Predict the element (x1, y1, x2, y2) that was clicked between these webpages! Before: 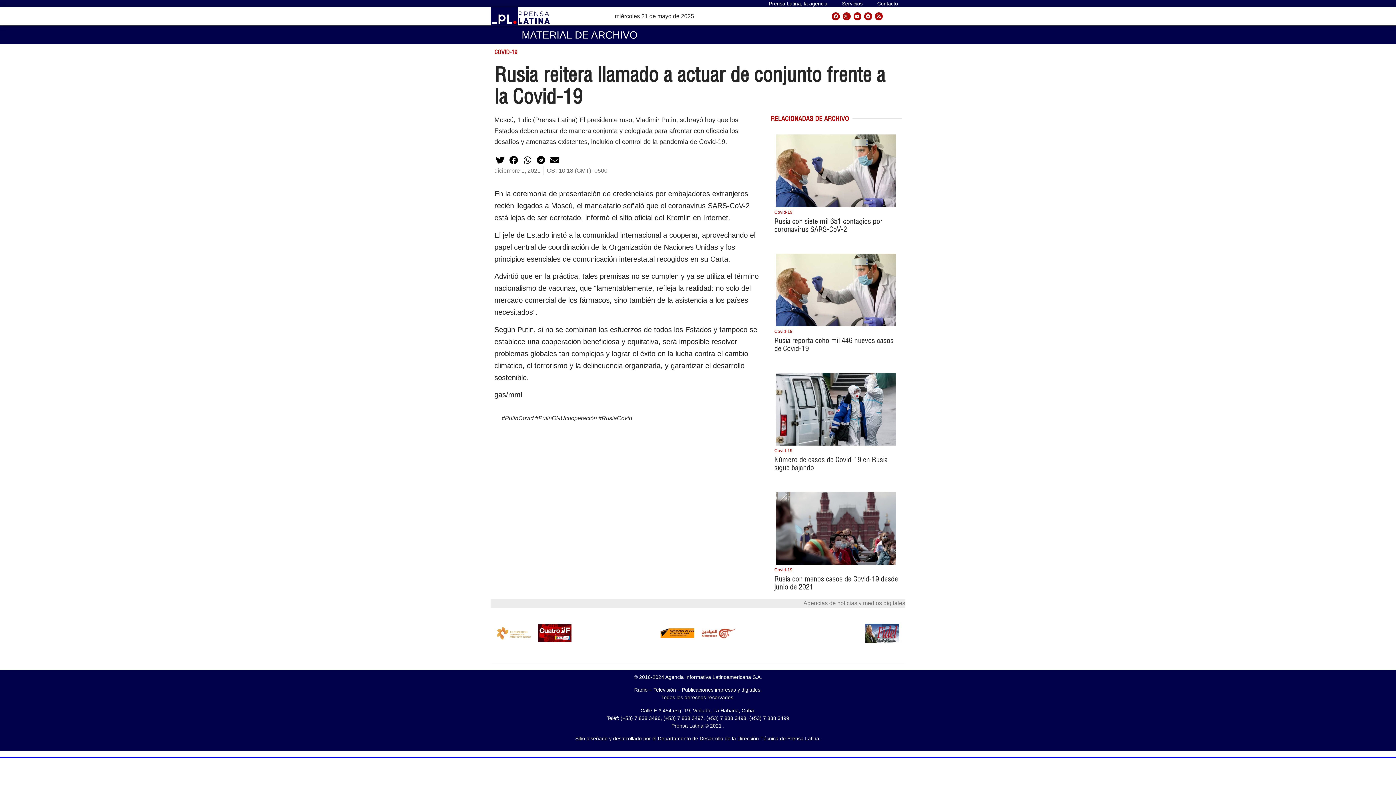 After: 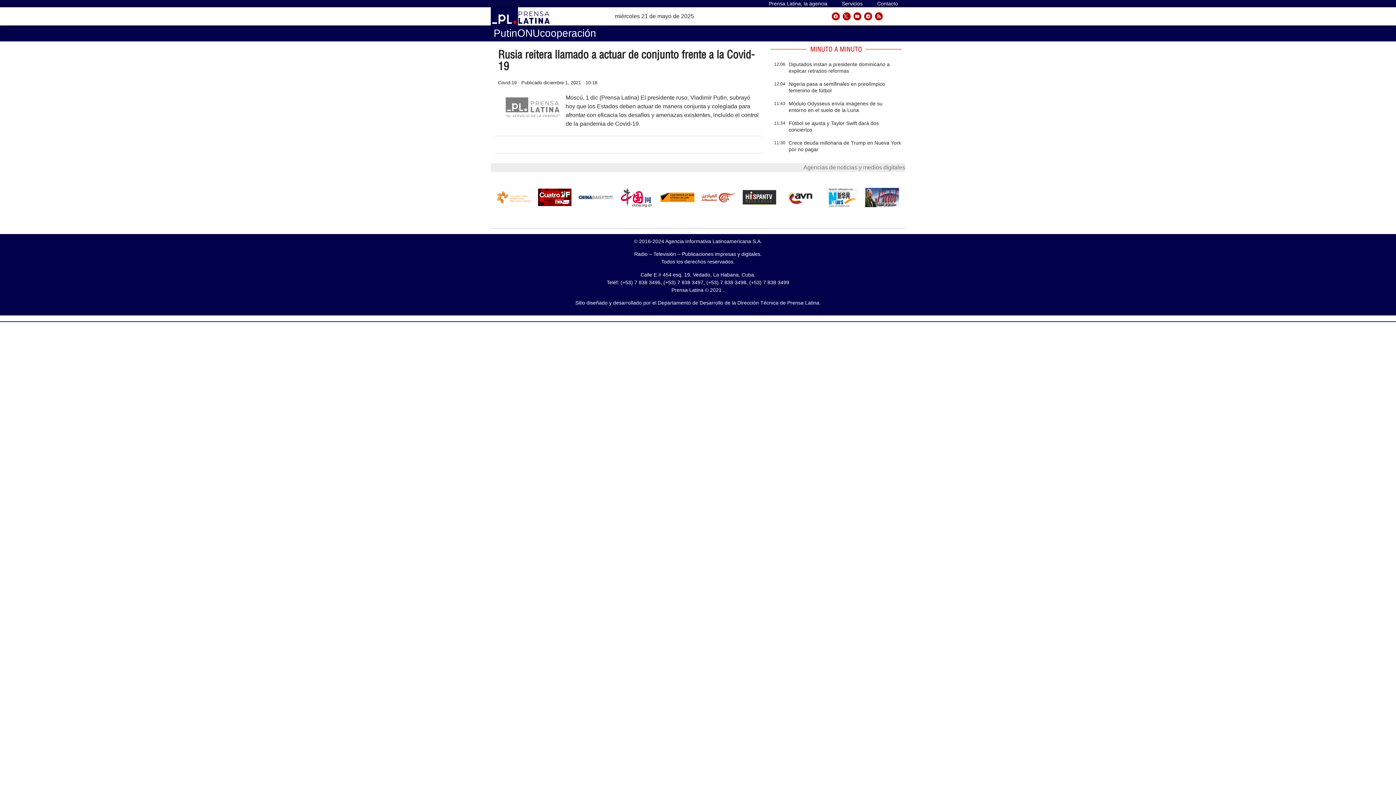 Action: label: PutinONUcooperación bbox: (538, 415, 597, 421)